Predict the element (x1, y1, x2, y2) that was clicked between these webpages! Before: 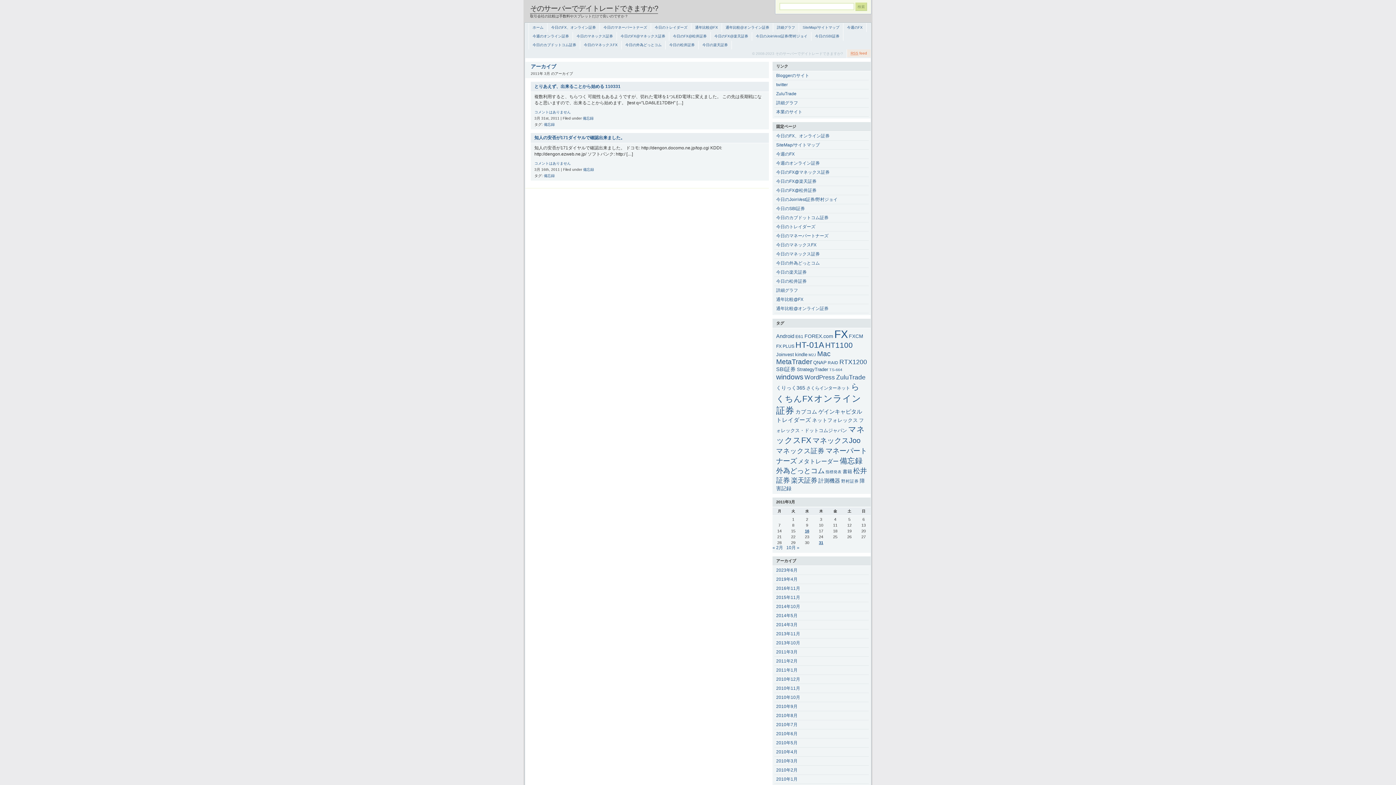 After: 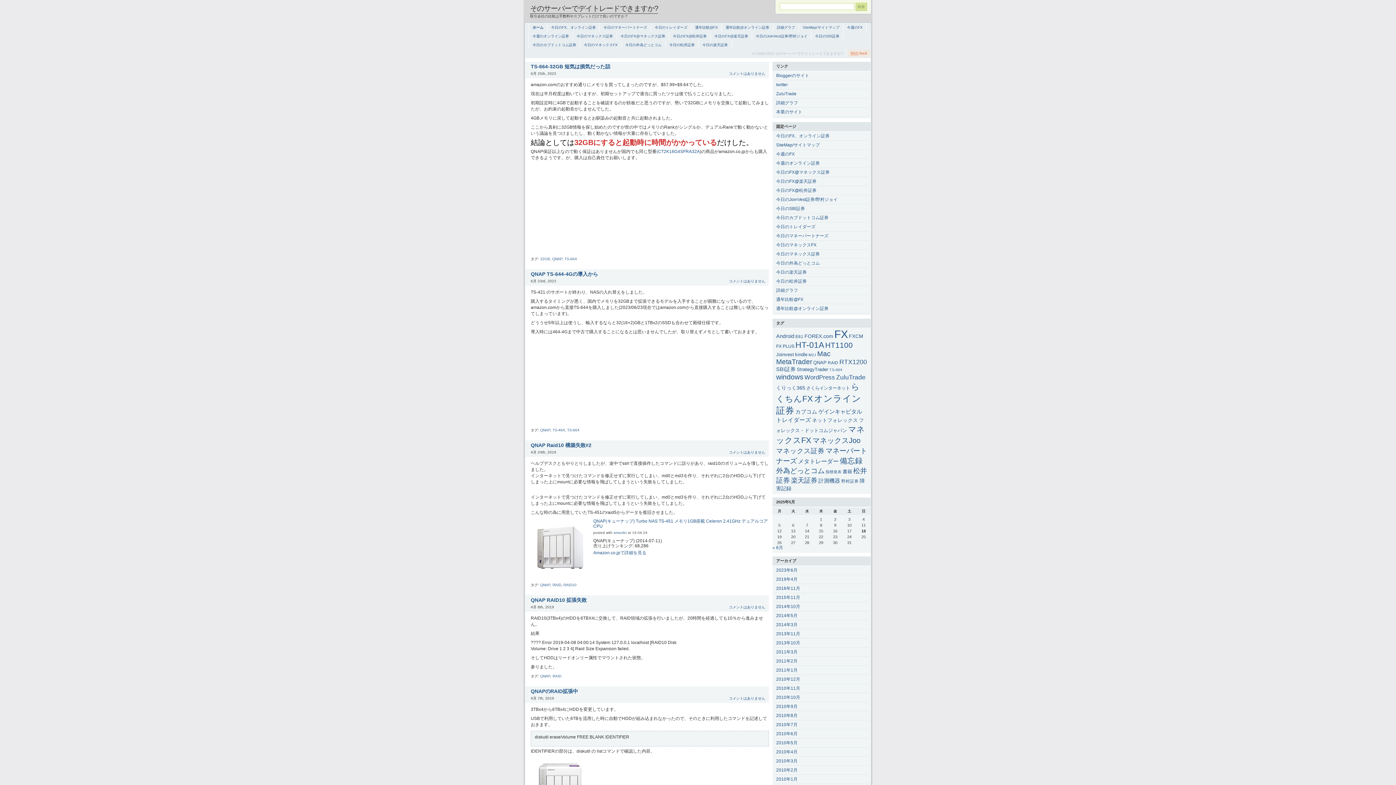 Action: bbox: (530, 4, 658, 12) label: そのサーバーでデイトレードできますか?